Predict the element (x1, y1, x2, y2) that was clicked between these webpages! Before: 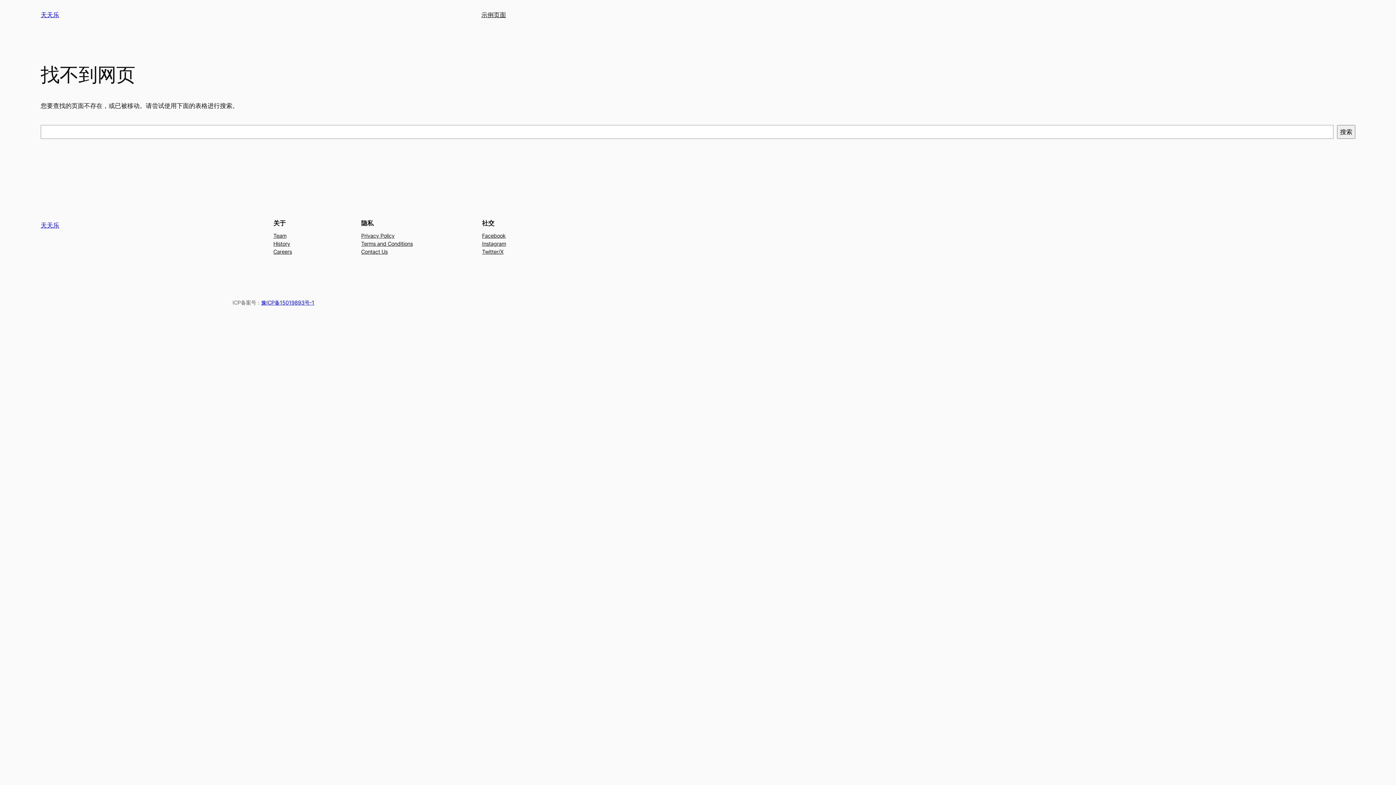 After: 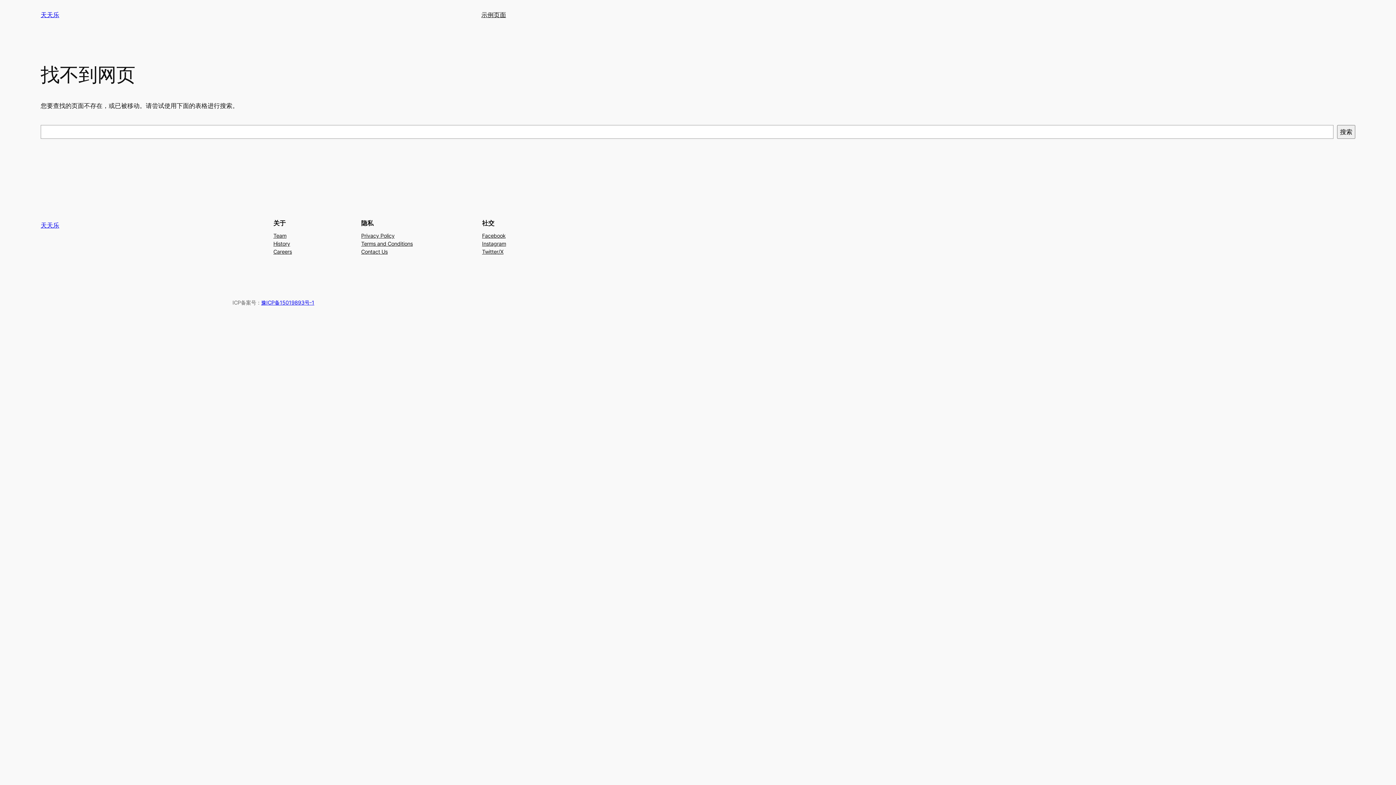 Action: bbox: (273, 239, 290, 247) label: History